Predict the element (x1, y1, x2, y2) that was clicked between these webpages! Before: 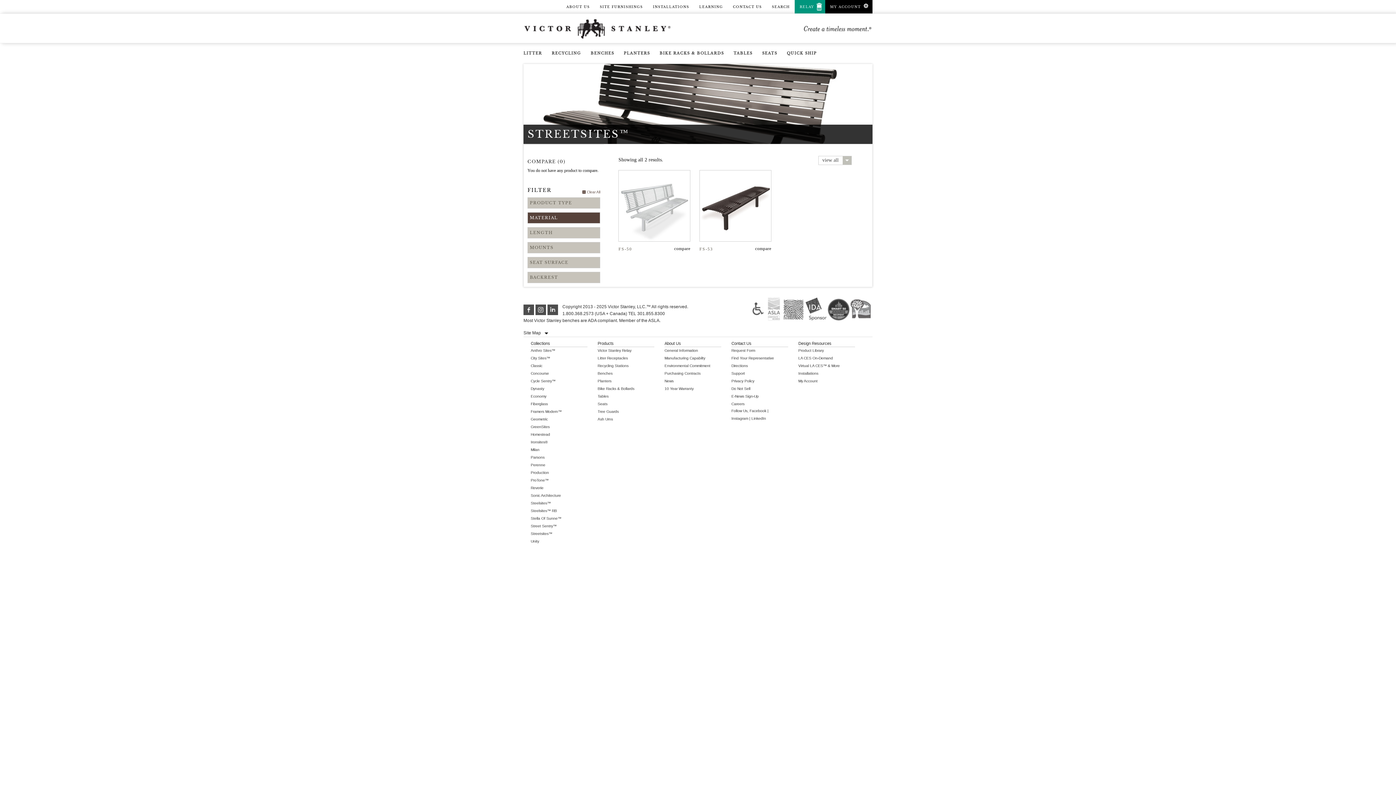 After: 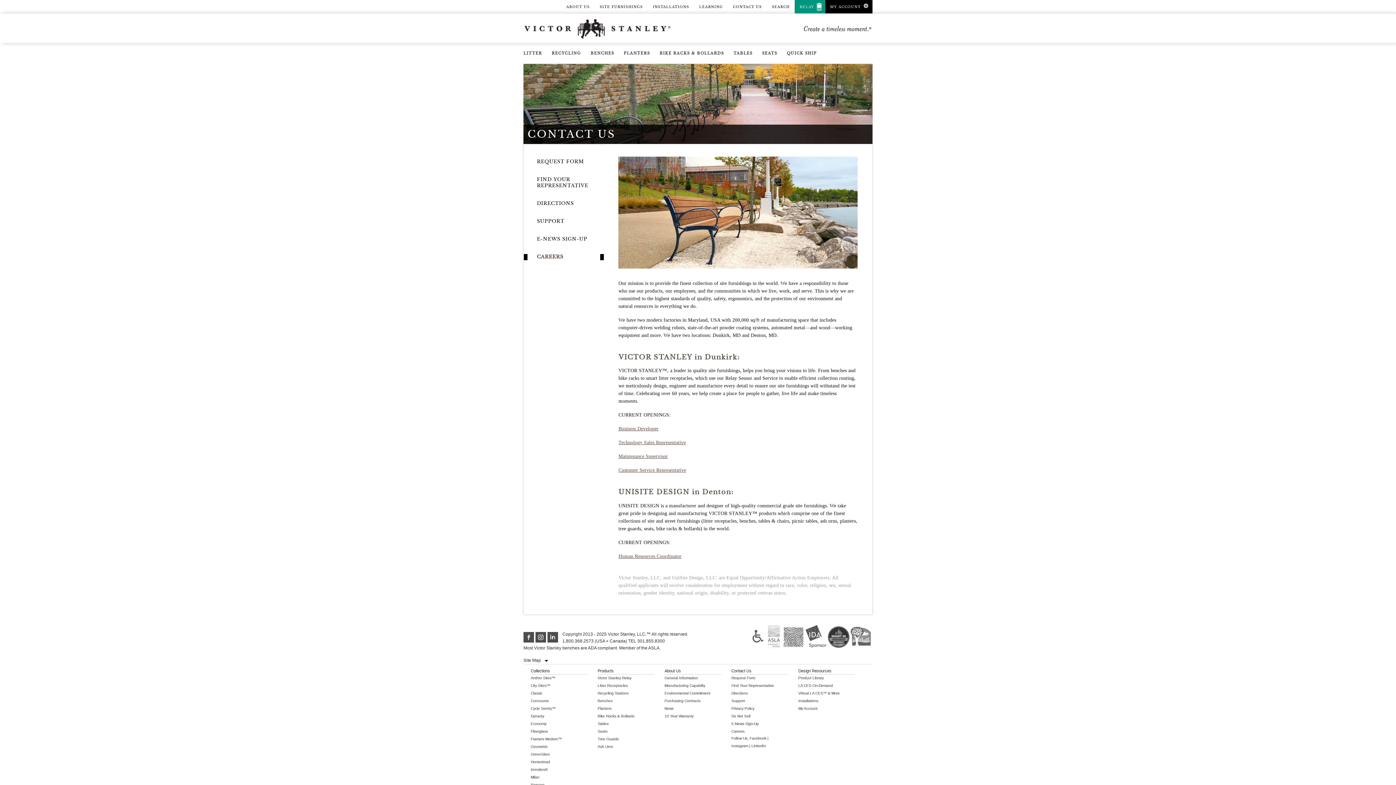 Action: label: Careers bbox: (731, 402, 744, 406)